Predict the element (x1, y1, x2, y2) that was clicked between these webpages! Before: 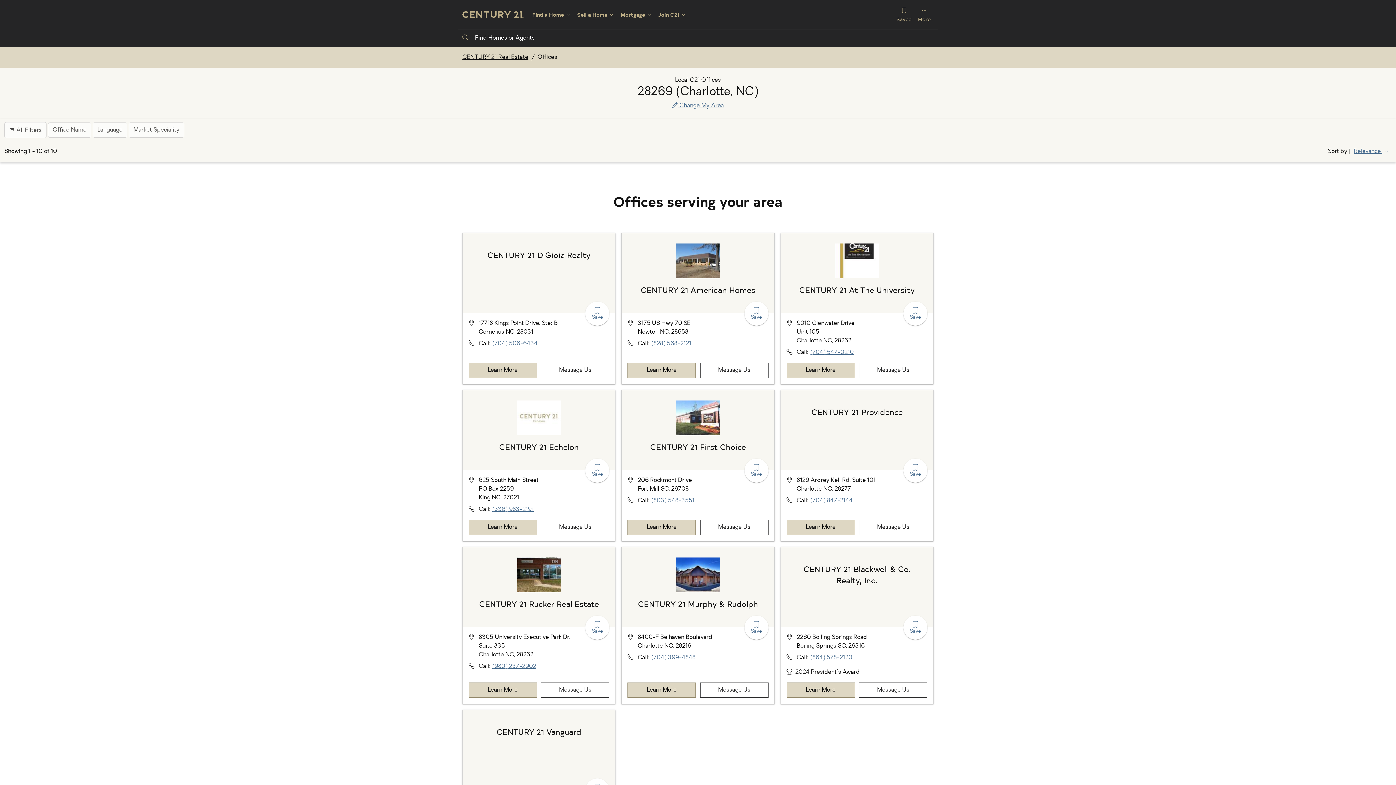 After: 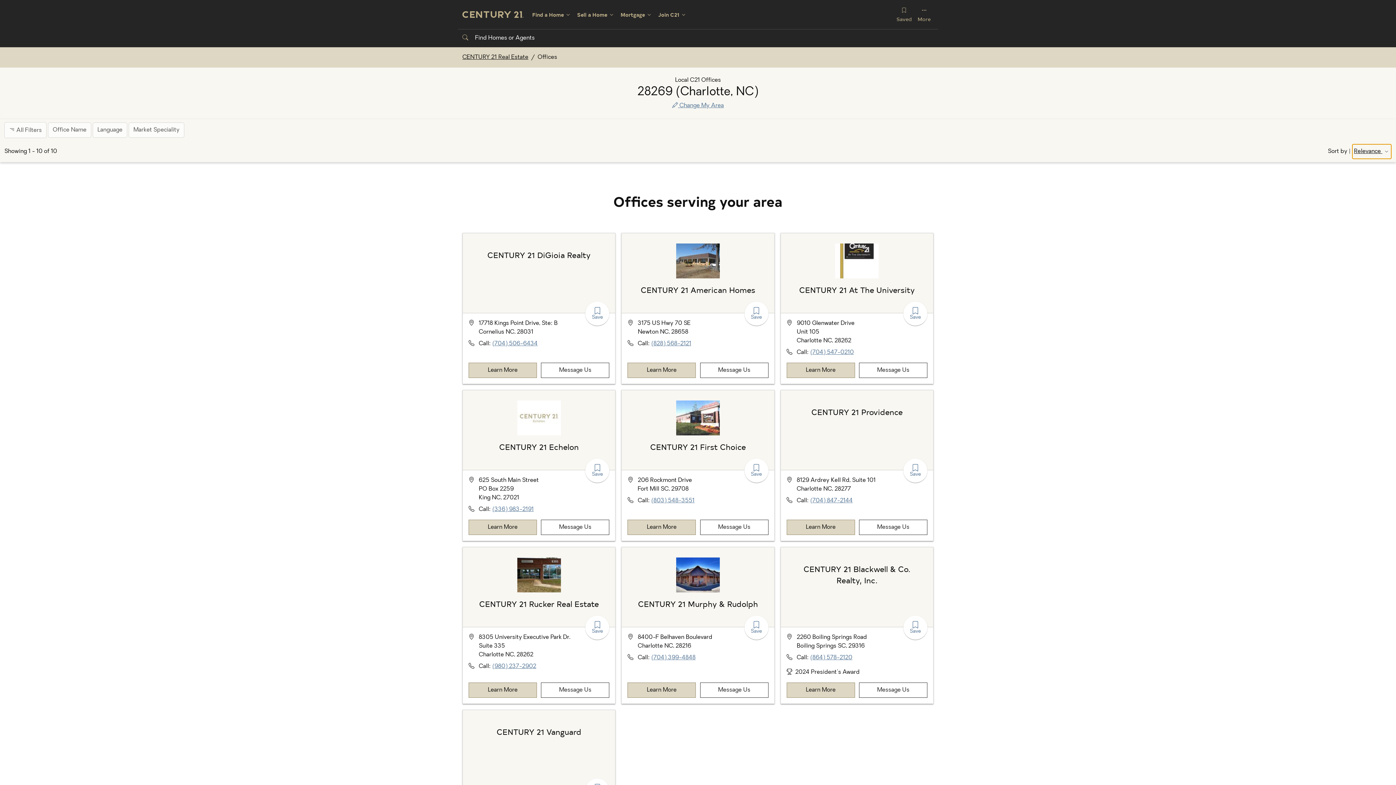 Action: bbox: (1352, 144, 1391, 159) label: Sort by Relevance